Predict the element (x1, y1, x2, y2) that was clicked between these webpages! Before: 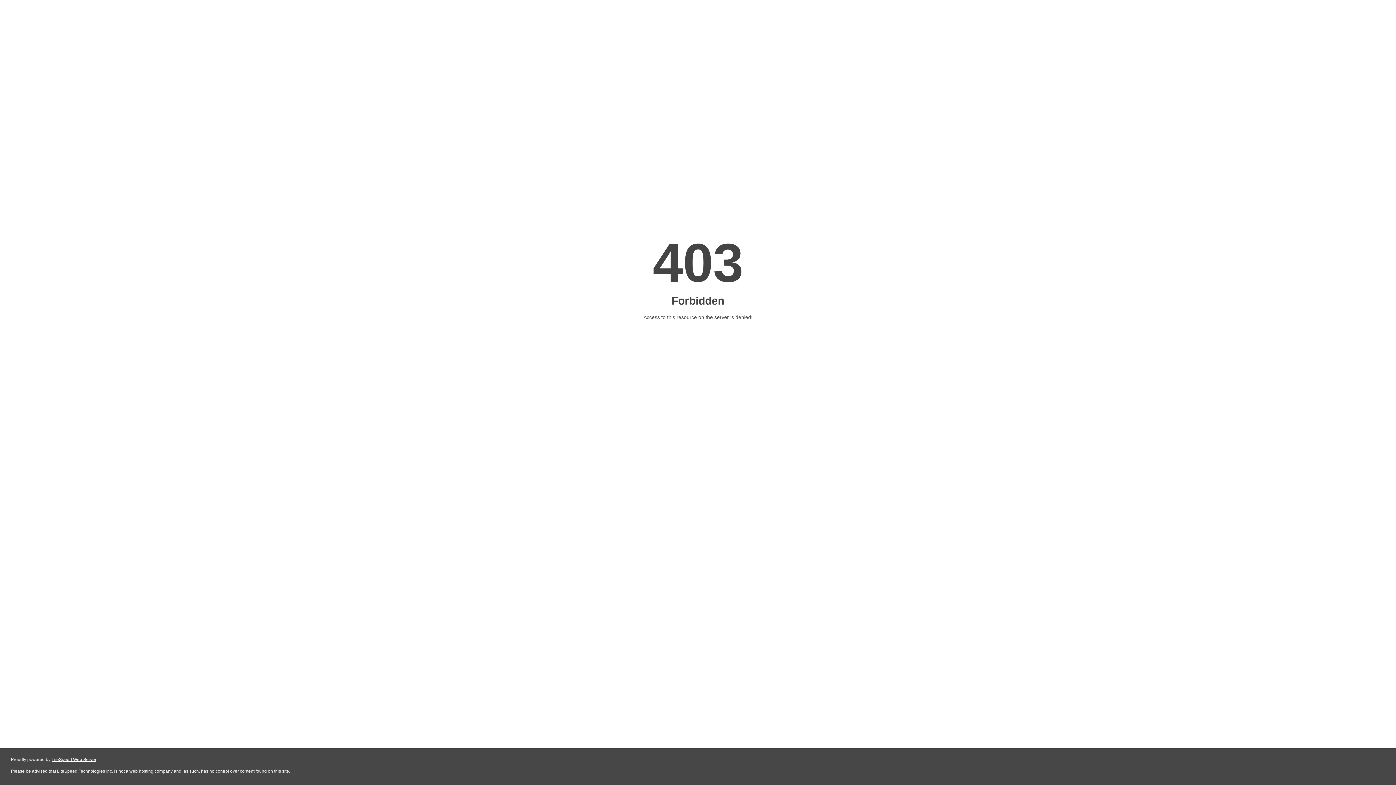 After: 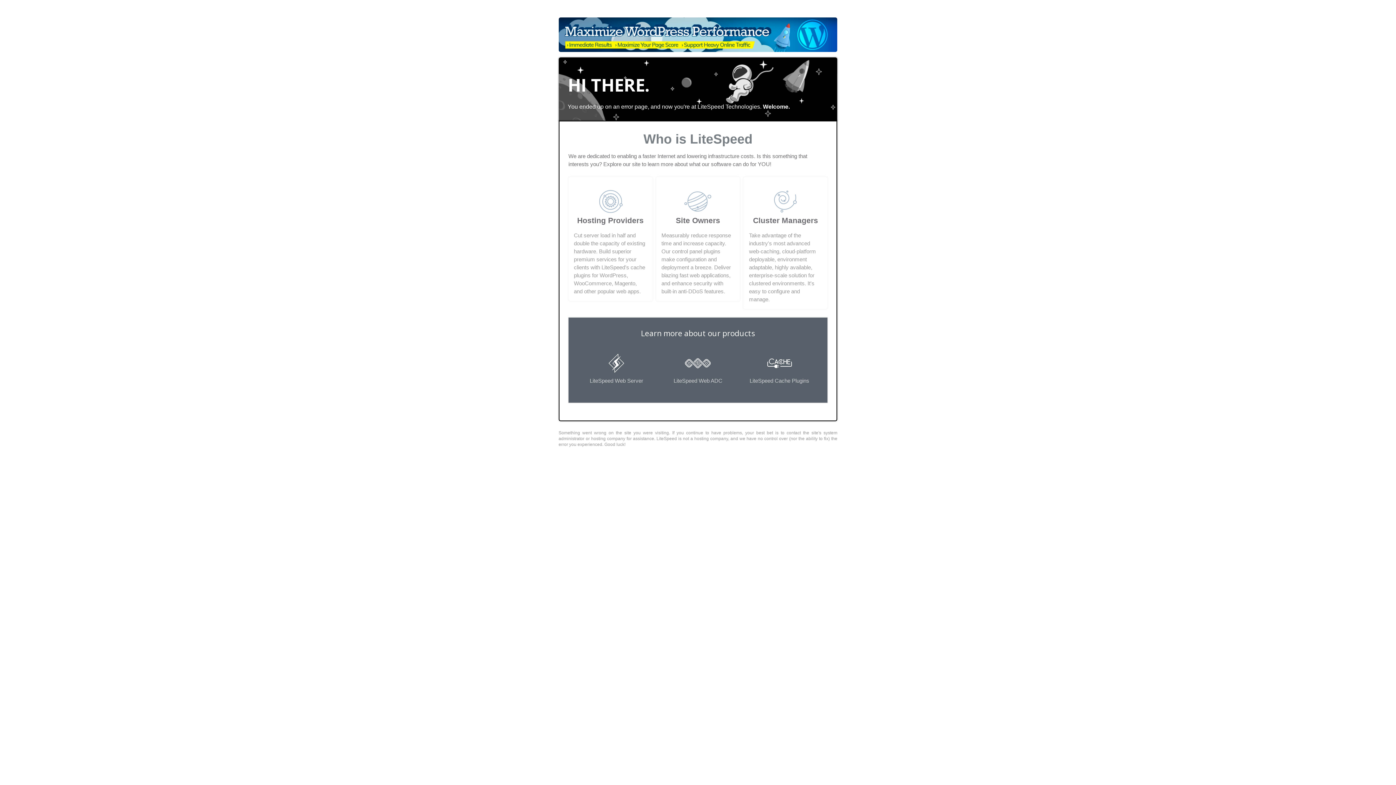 Action: label: LiteSpeed Web Server bbox: (51, 757, 96, 762)